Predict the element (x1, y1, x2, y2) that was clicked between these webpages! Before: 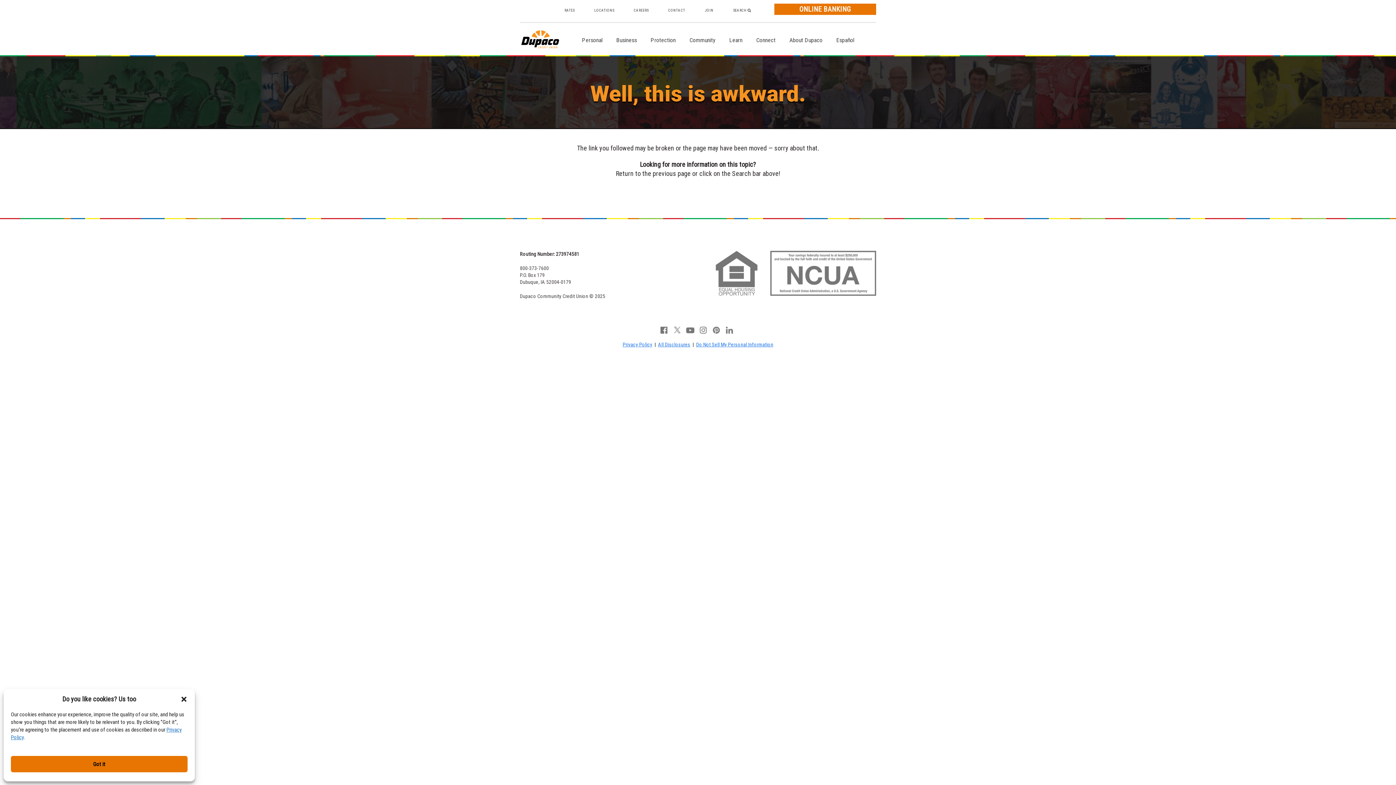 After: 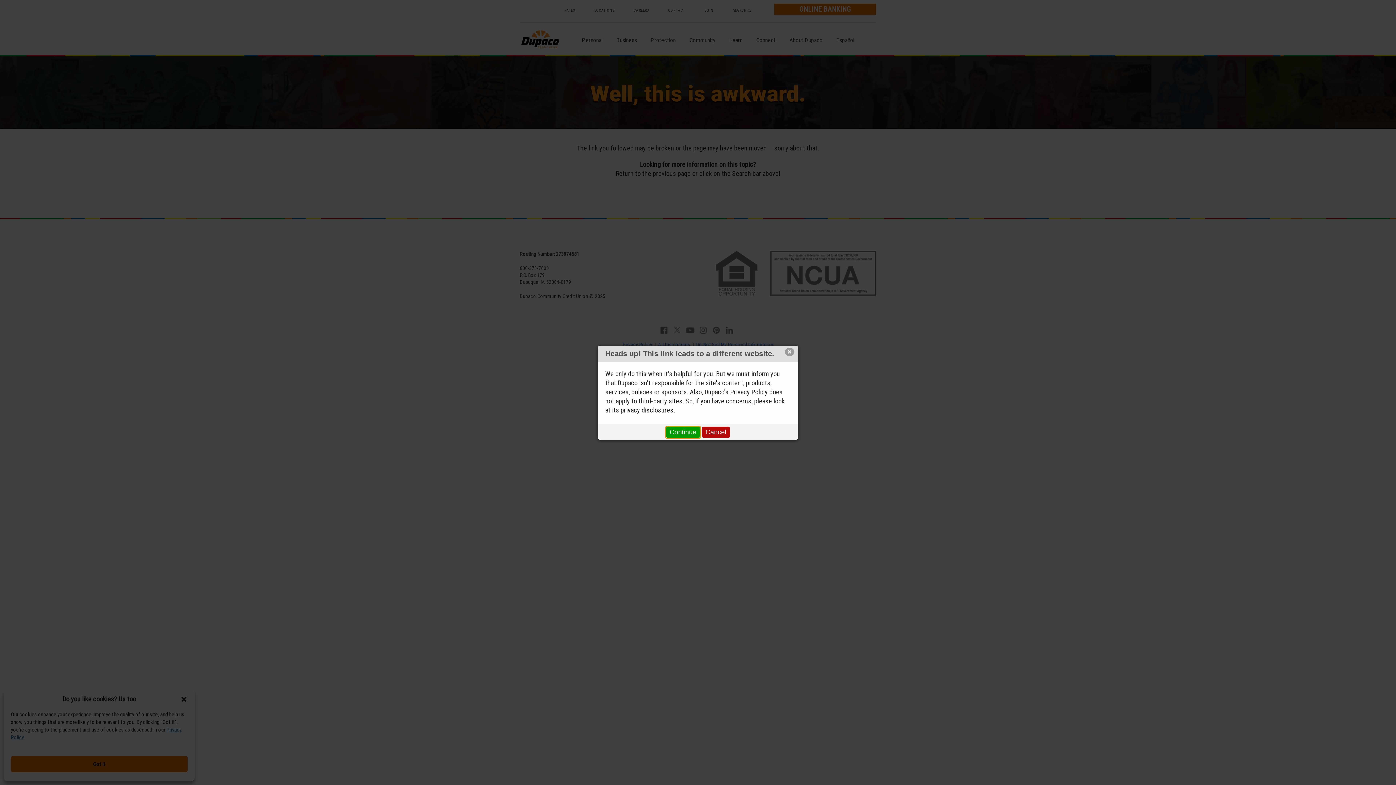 Action: bbox: (699, 326, 708, 333) label: instagram